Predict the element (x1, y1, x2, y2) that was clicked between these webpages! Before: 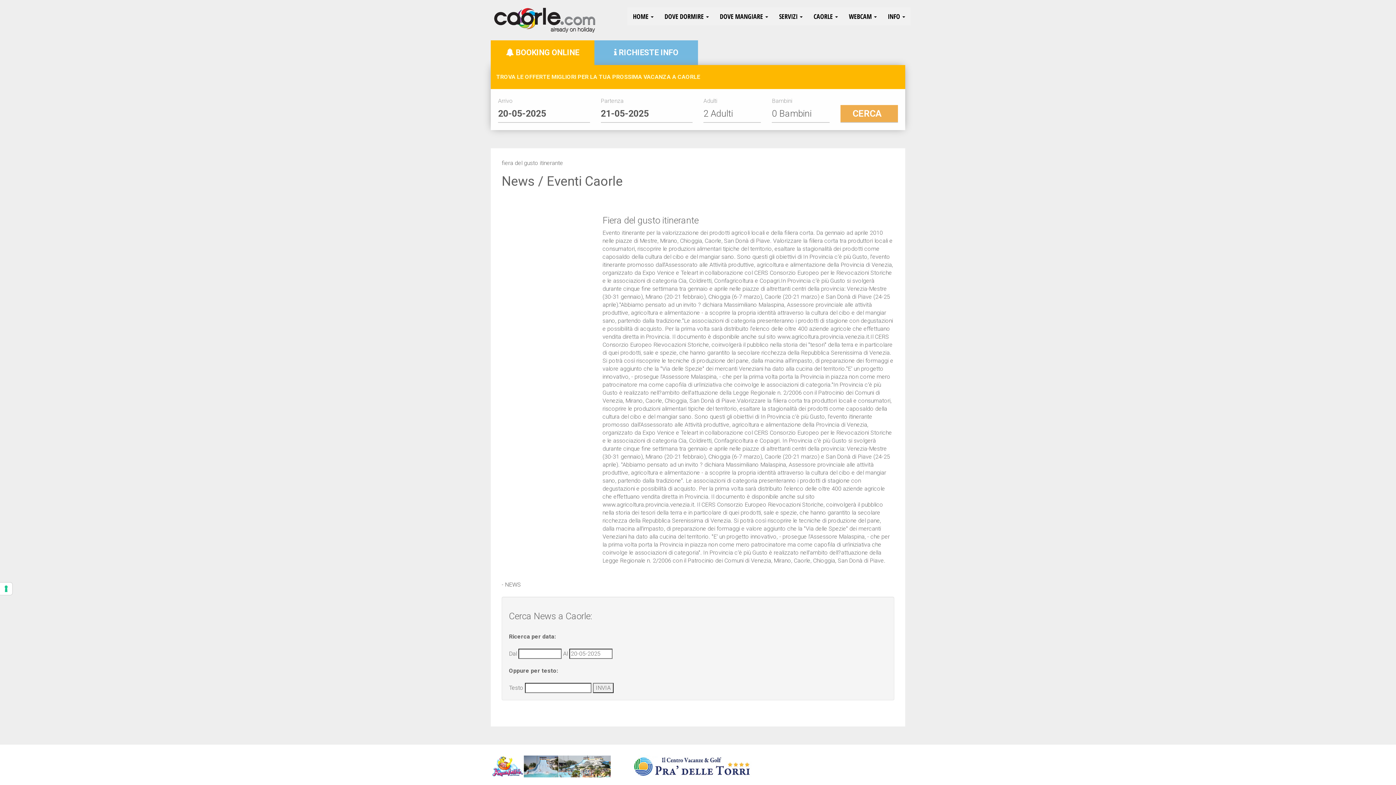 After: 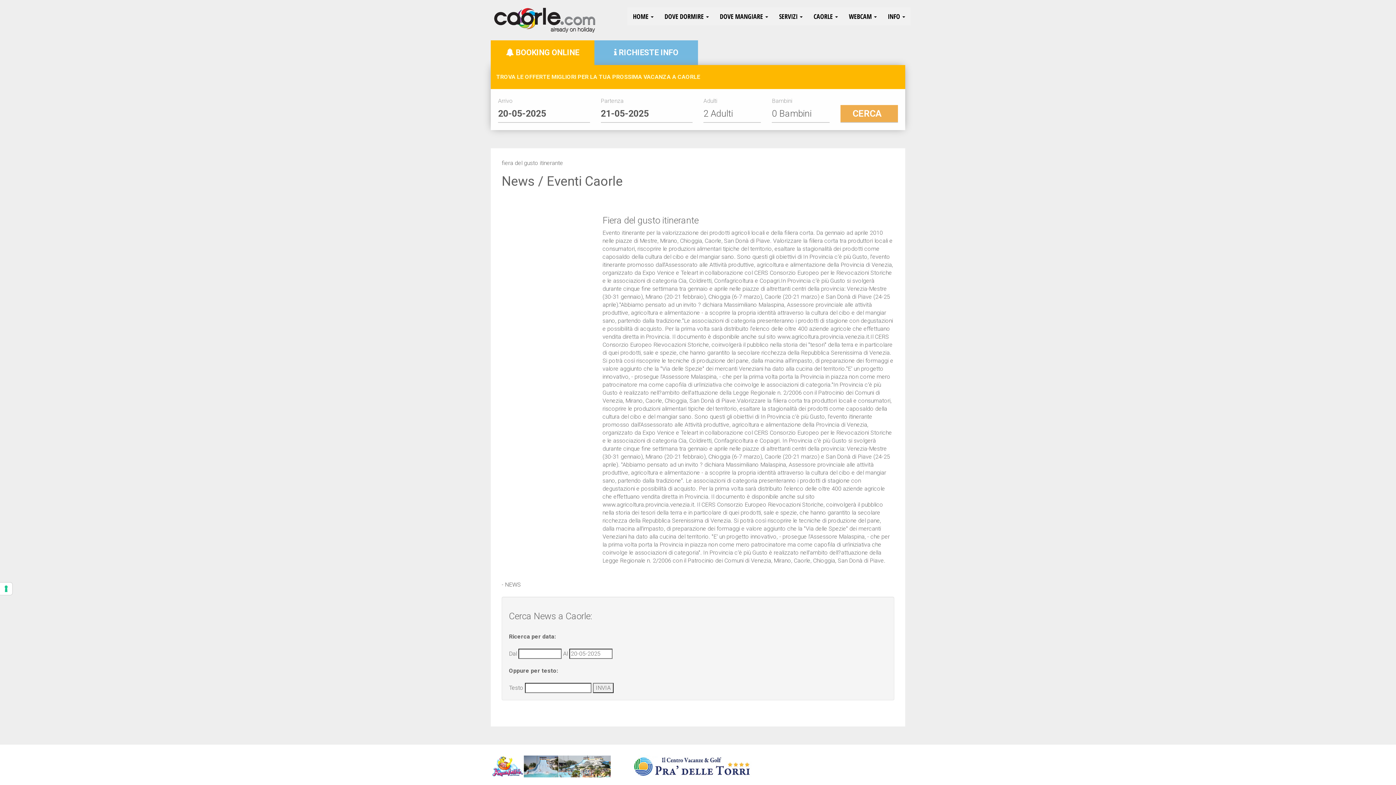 Action: label:  BOOKING ONLINE bbox: (490, 40, 594, 65)